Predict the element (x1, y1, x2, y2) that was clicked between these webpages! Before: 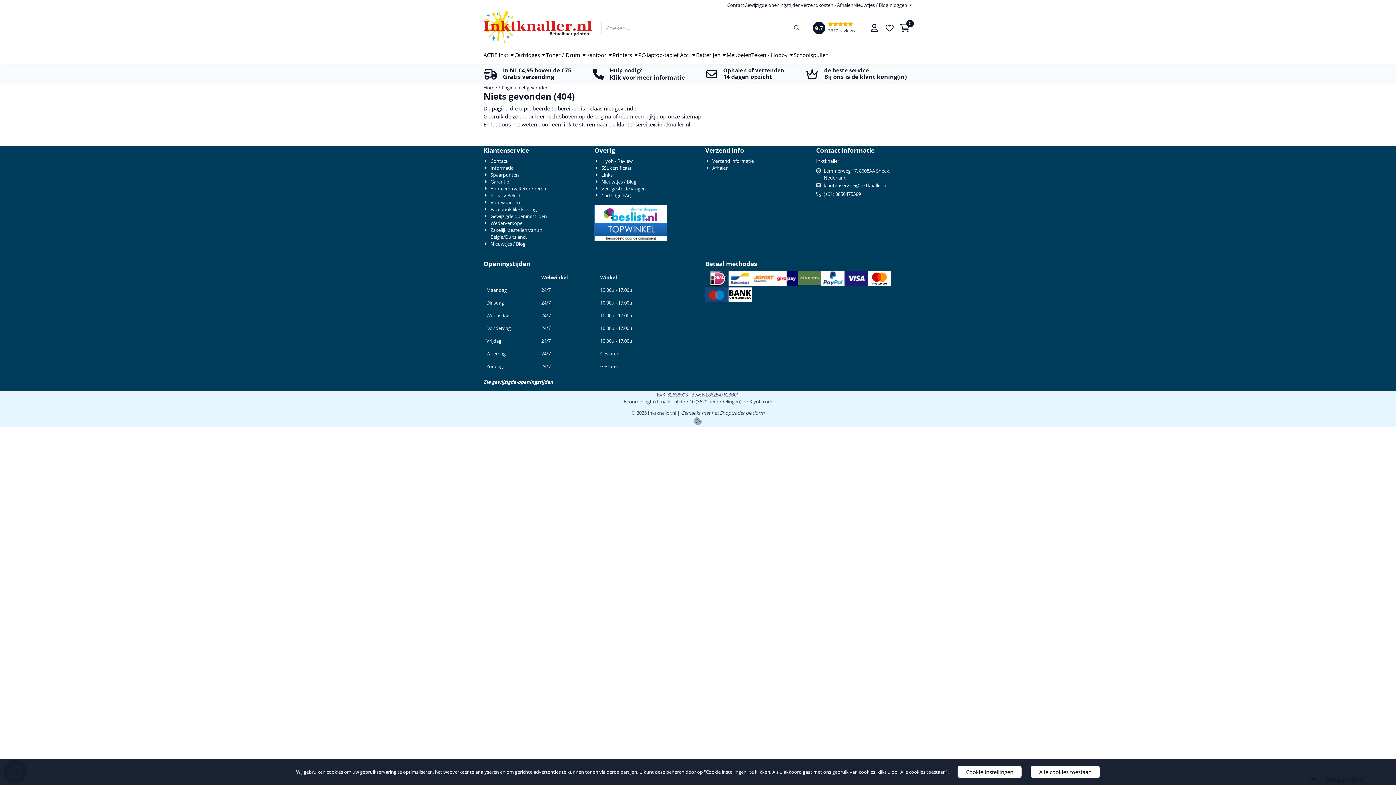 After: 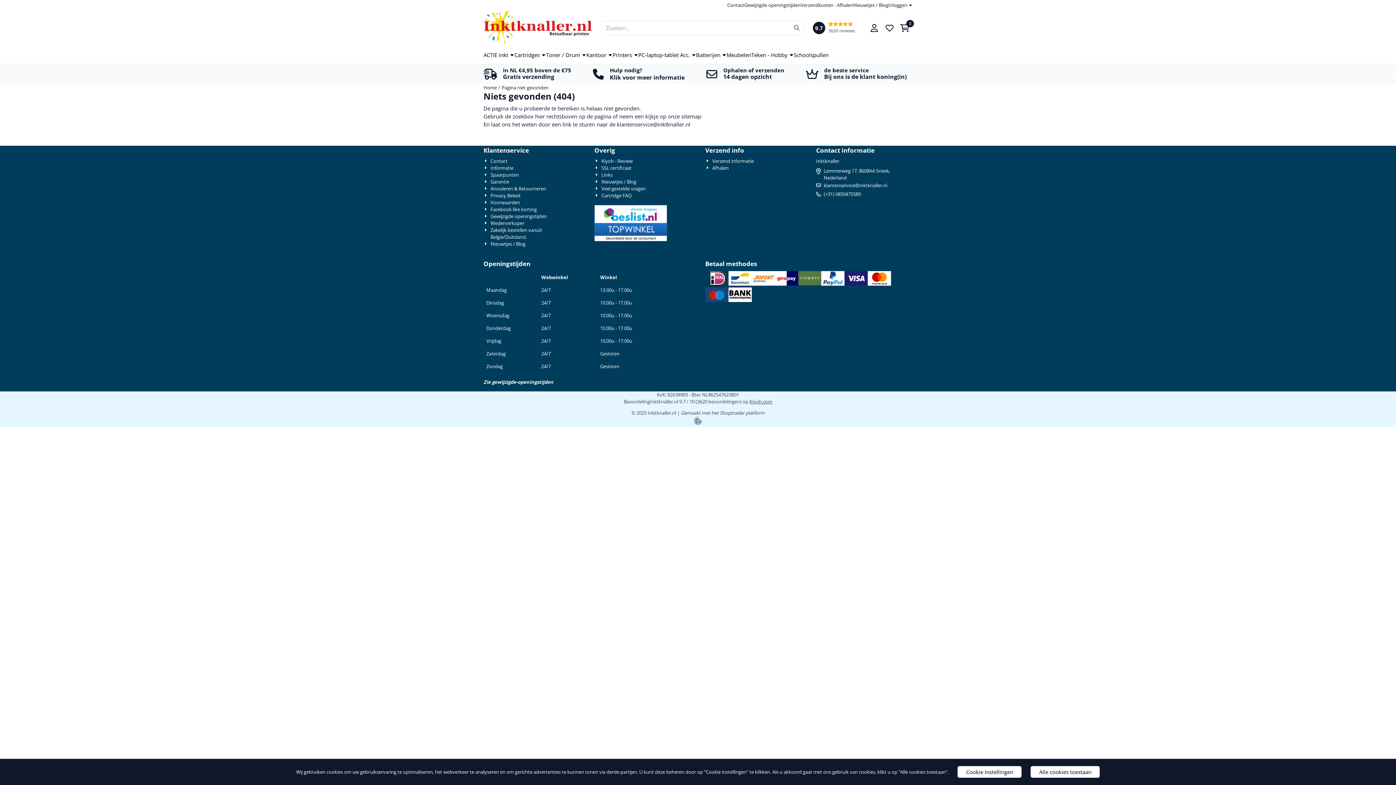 Action: bbox: (693, 420, 702, 426)